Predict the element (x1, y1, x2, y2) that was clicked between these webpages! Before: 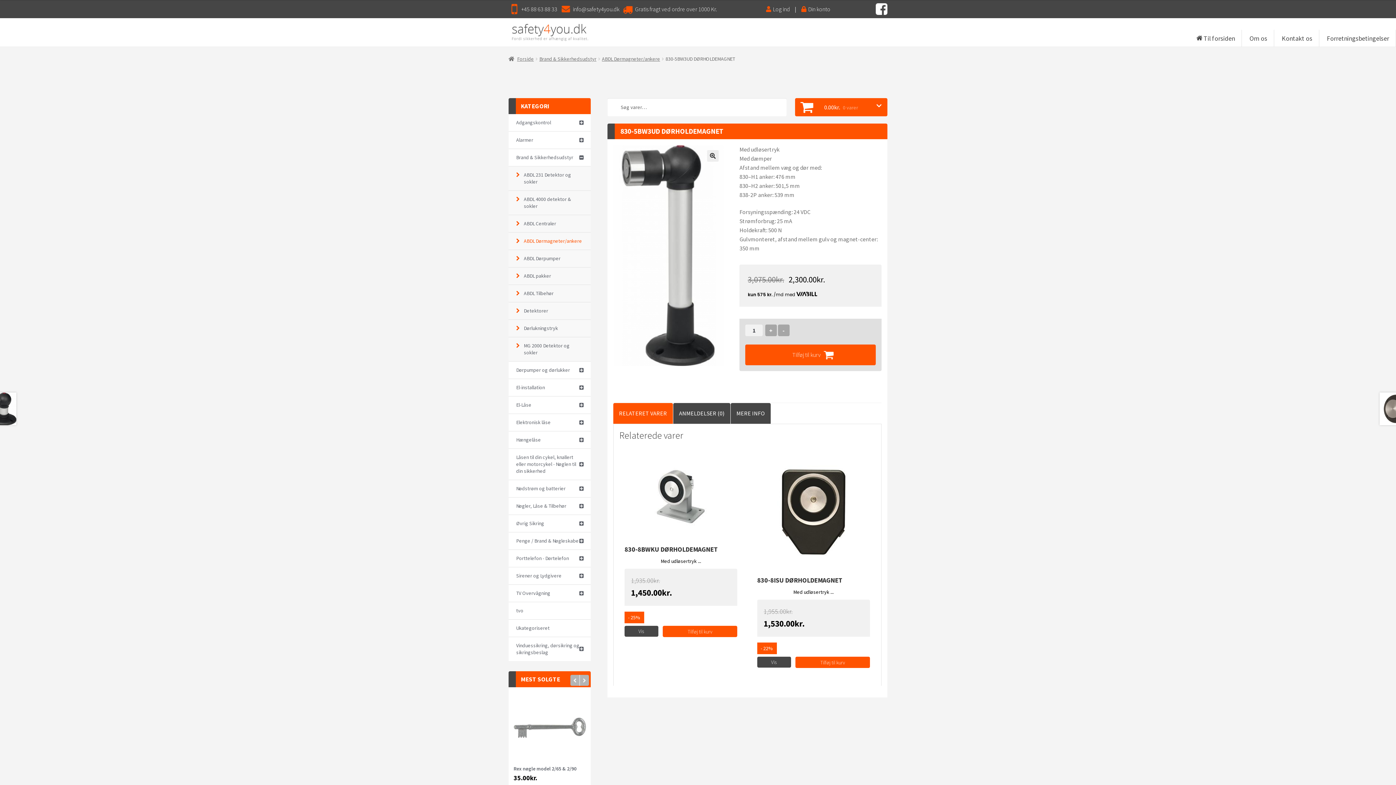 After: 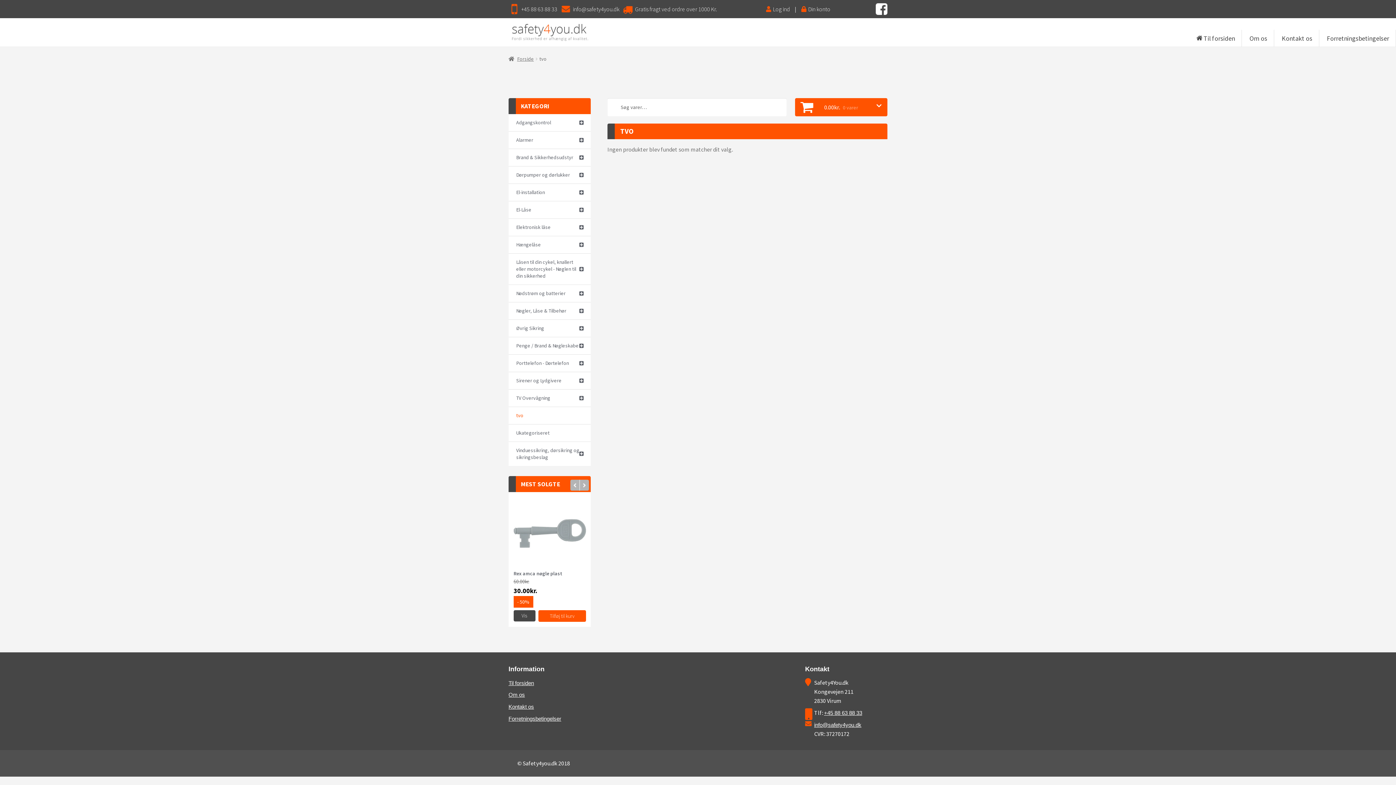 Action: bbox: (508, 602, 591, 619) label: tvo